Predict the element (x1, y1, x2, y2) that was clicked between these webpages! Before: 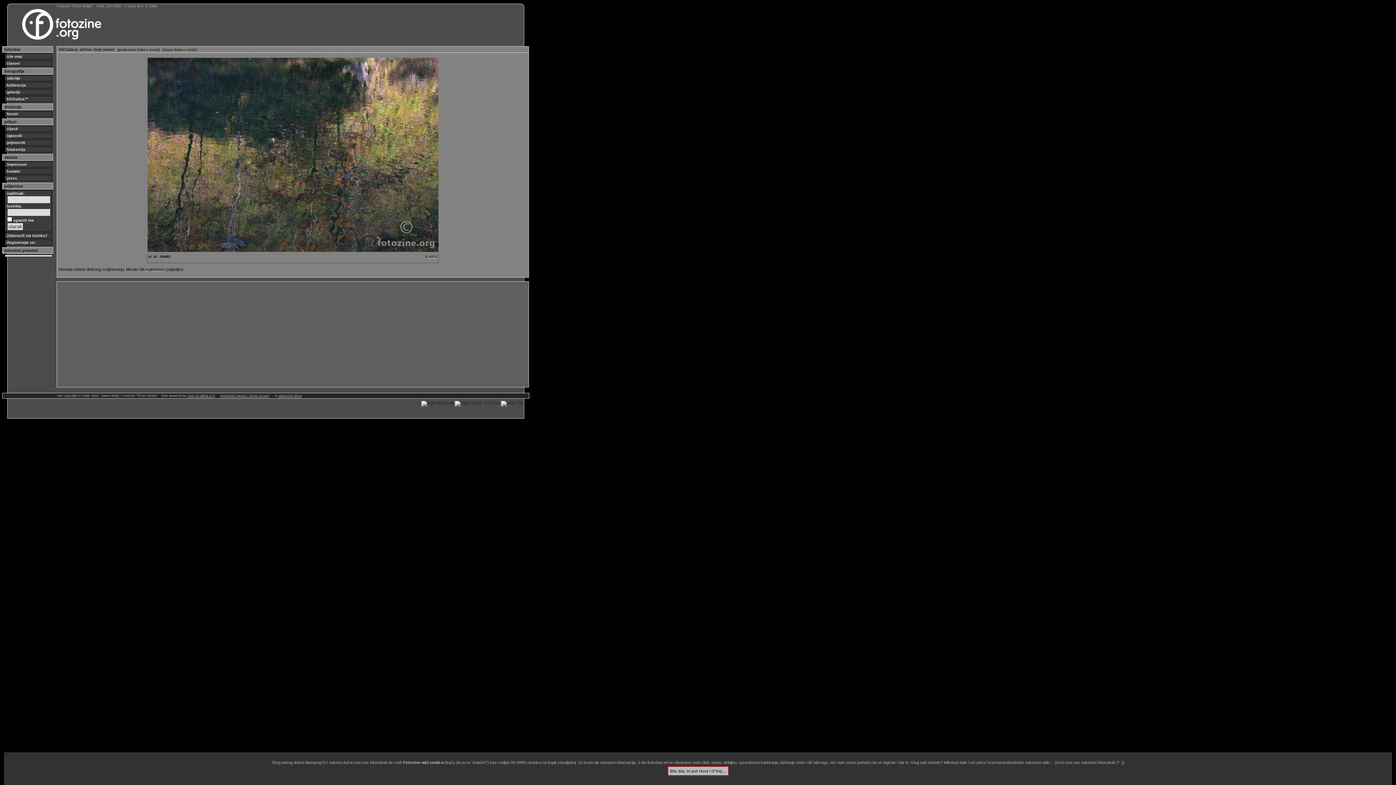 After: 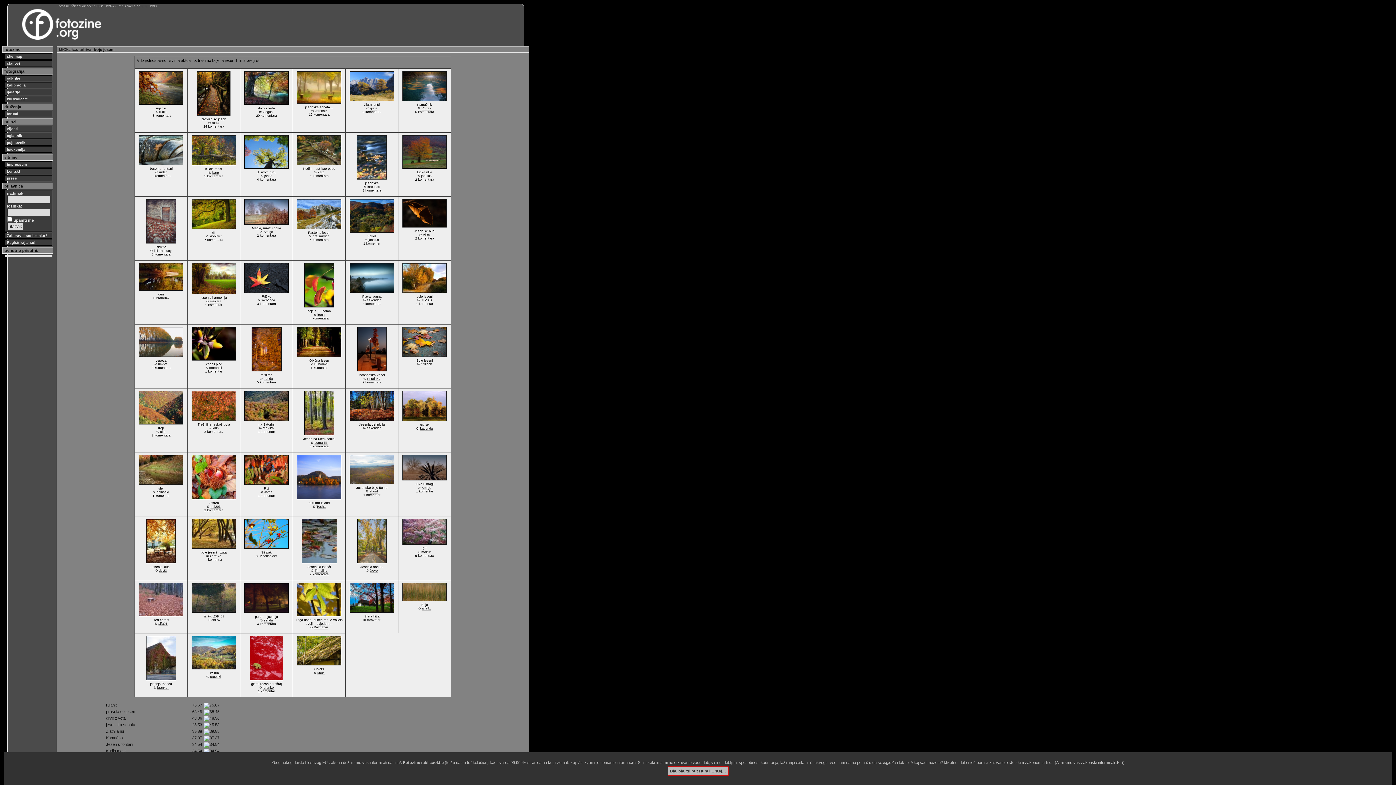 Action: label: boje jeseni bbox: (93, 47, 114, 51)